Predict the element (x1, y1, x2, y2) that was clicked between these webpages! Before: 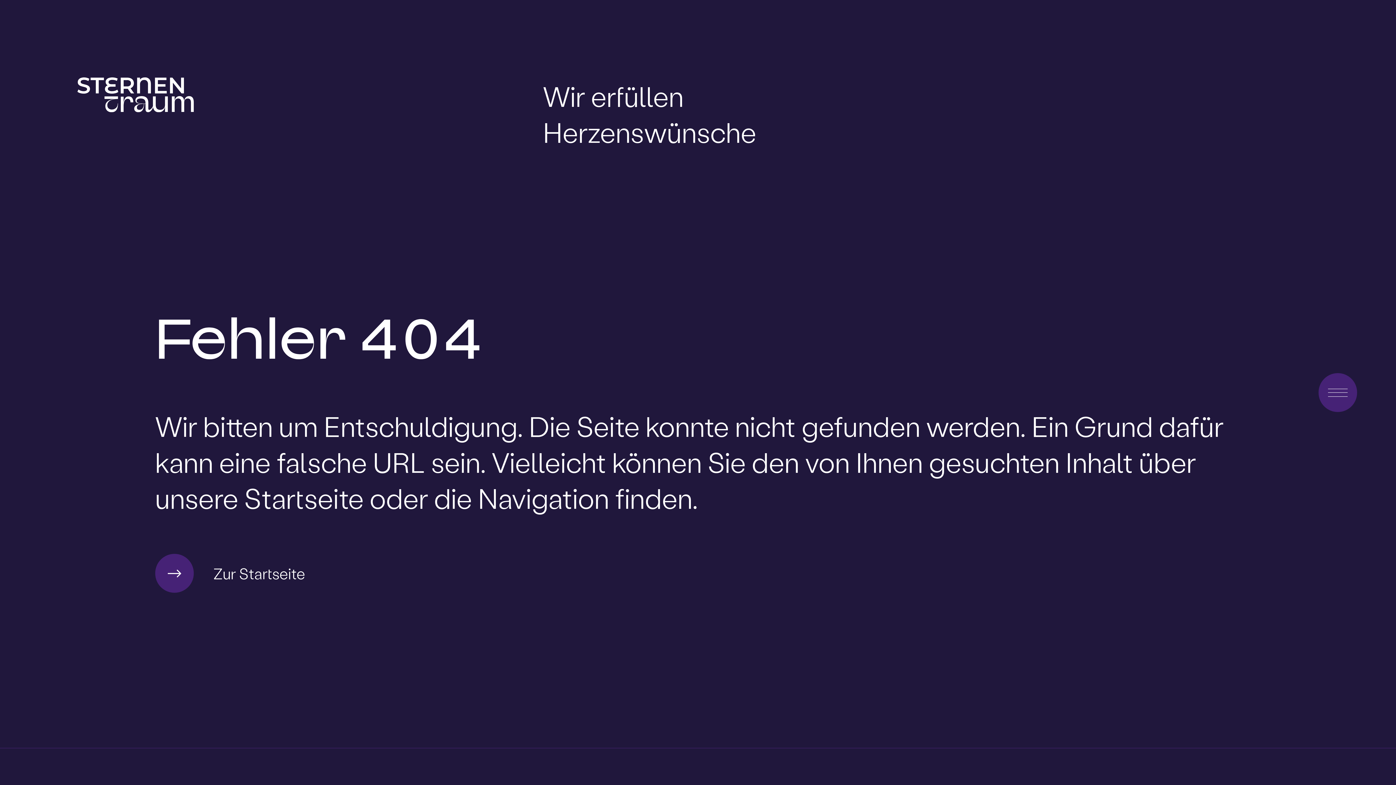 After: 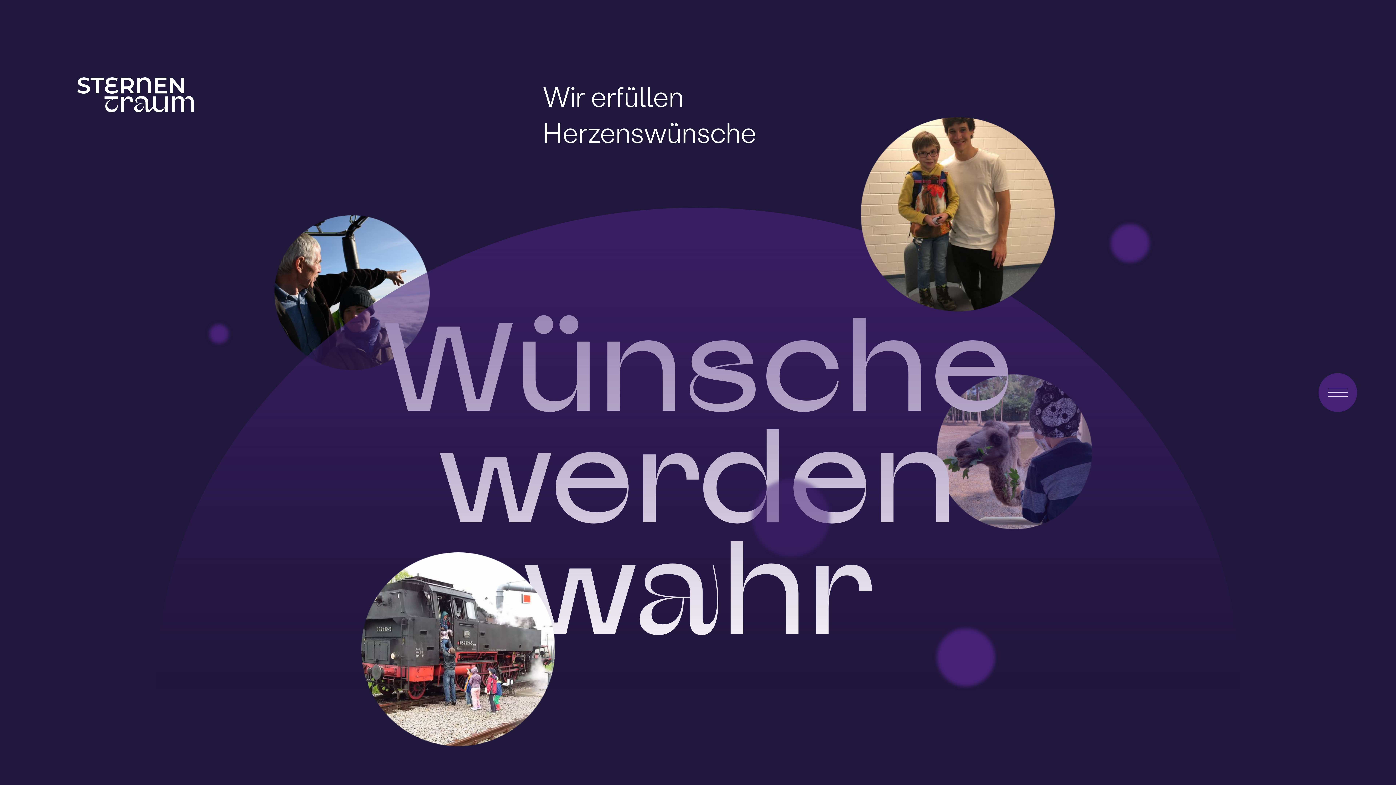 Action: bbox: (77, 77, 193, 112)